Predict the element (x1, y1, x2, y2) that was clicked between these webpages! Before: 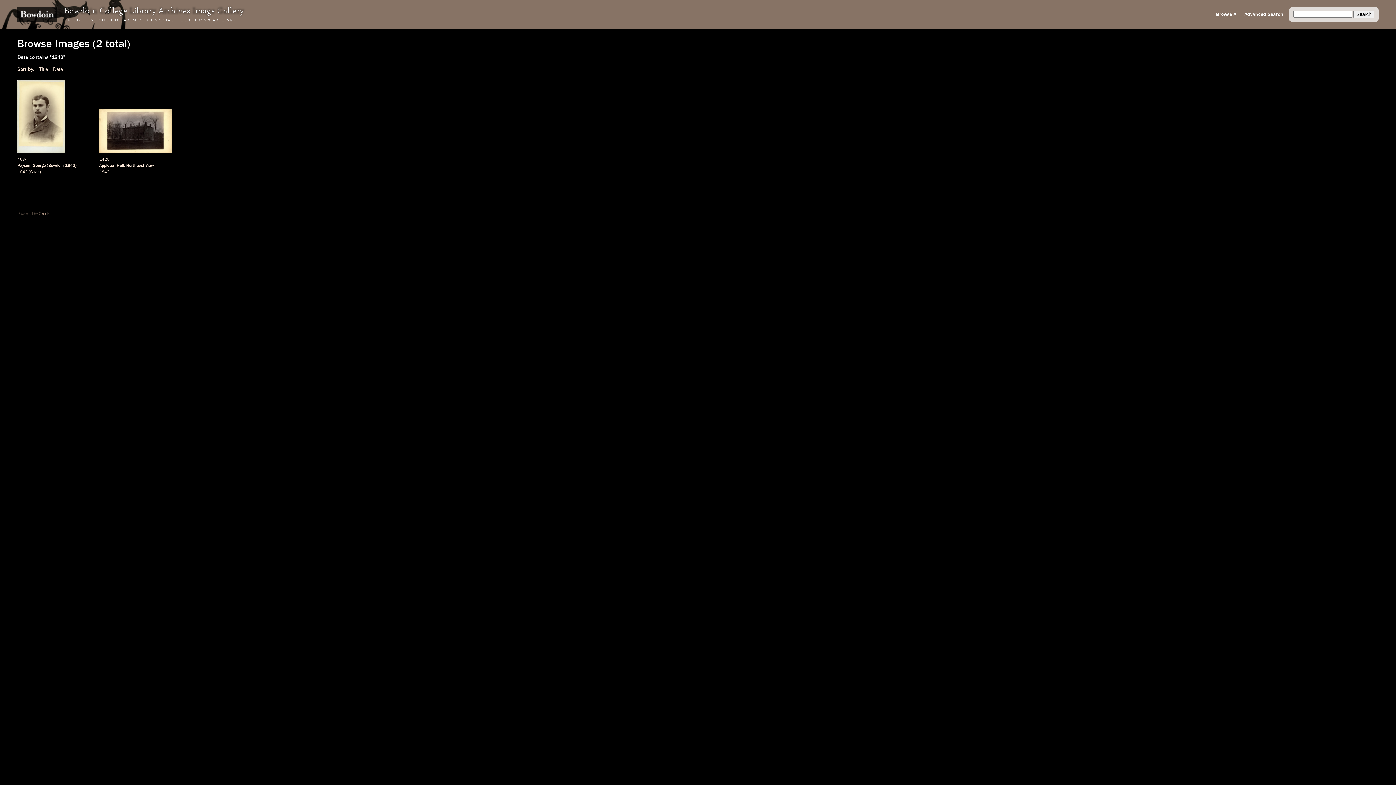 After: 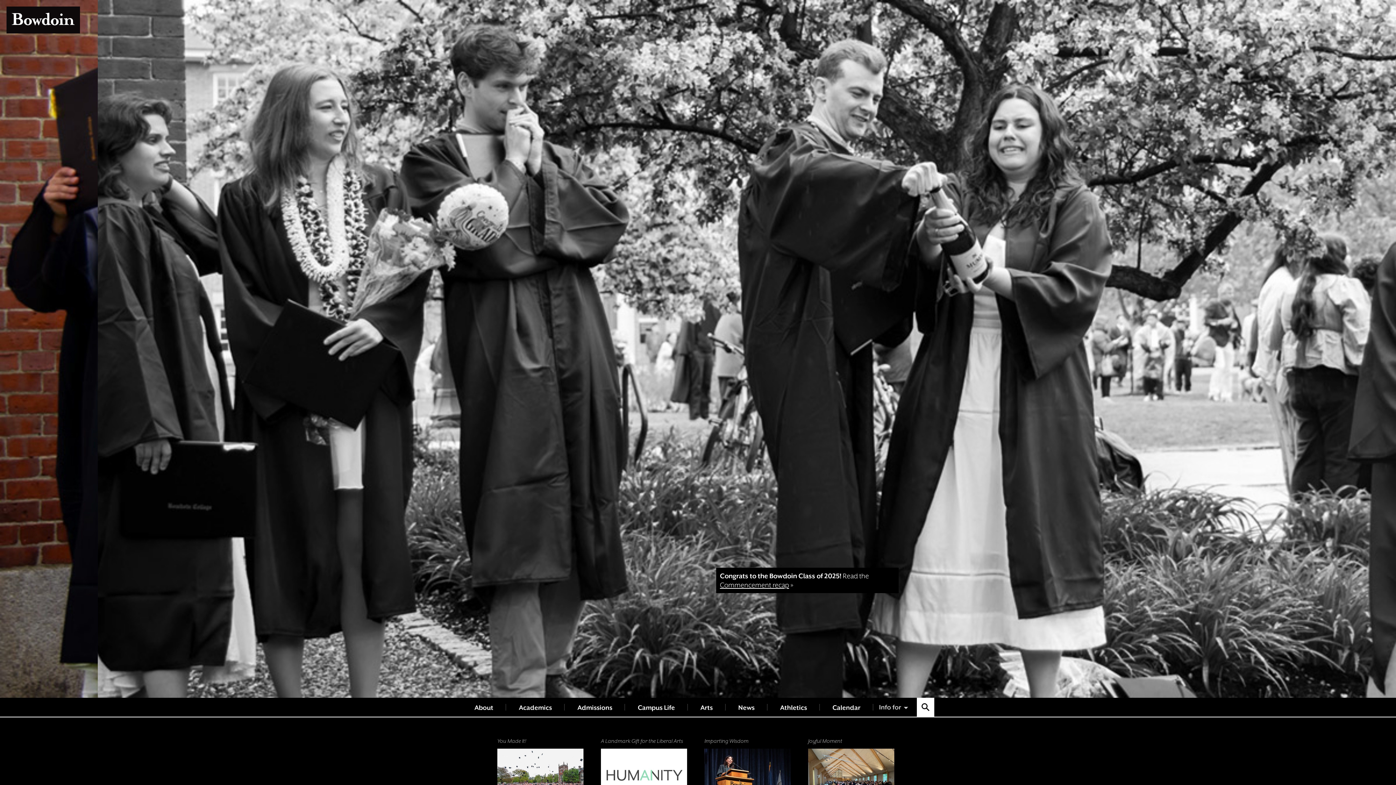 Action: bbox: (17, 7, 57, 21)